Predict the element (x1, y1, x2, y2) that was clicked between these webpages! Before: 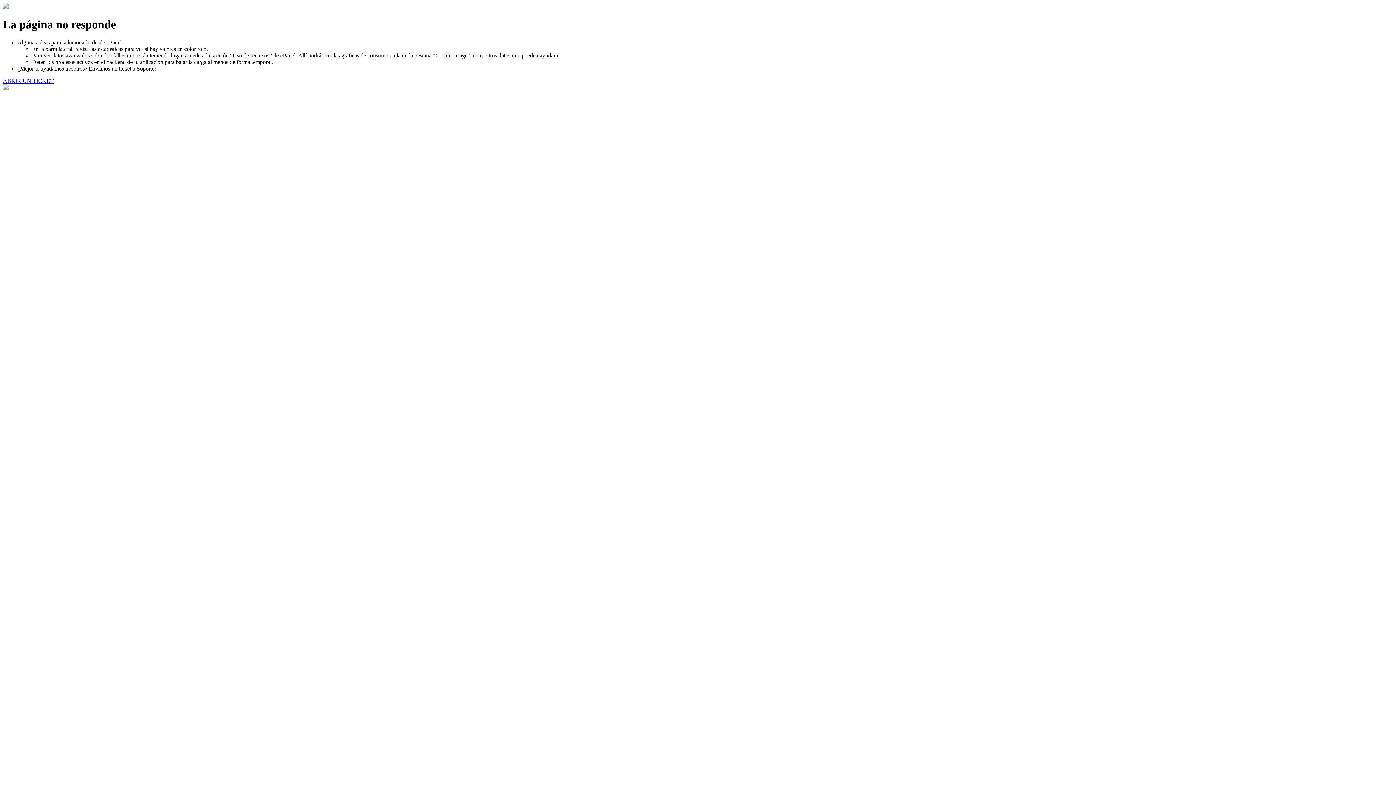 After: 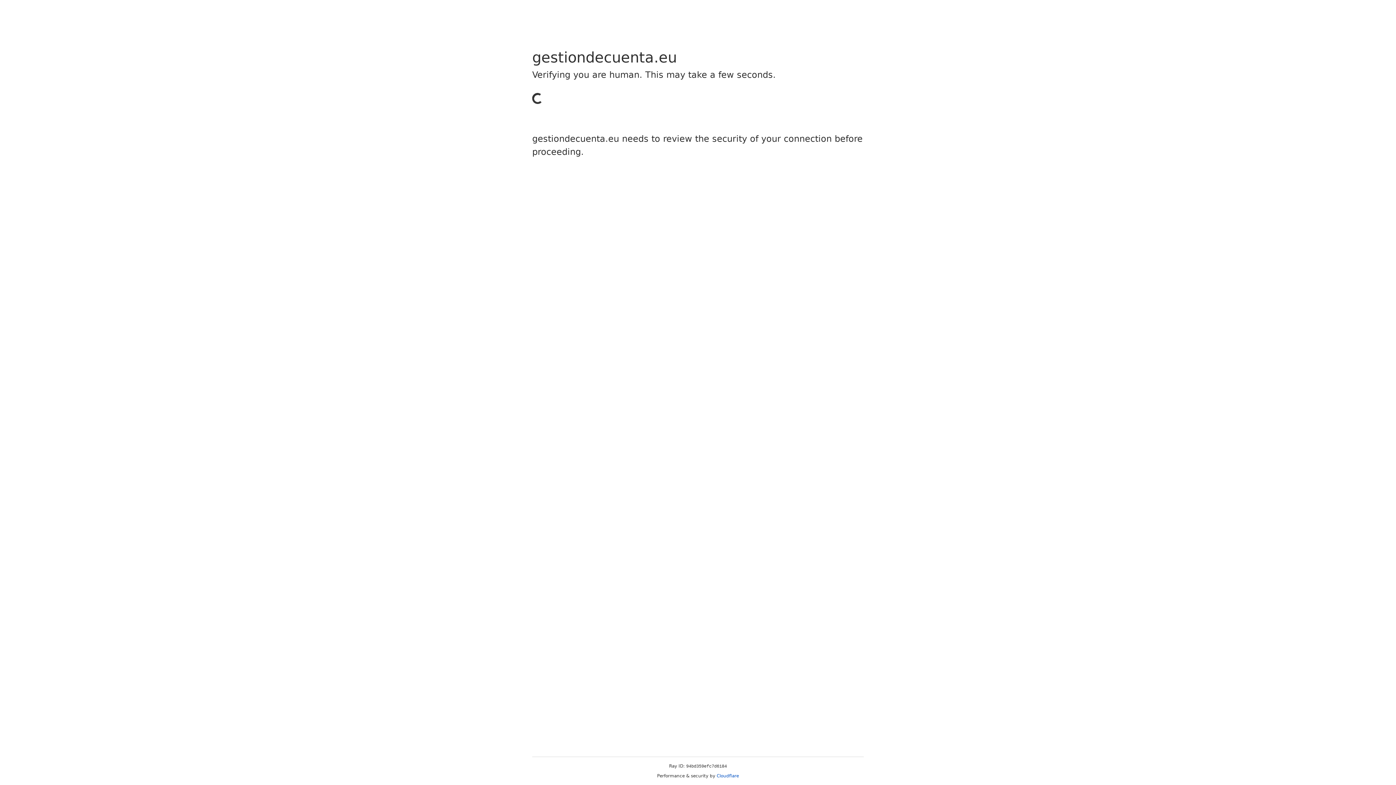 Action: bbox: (2, 77, 53, 83) label: ABRIR UN TICKET